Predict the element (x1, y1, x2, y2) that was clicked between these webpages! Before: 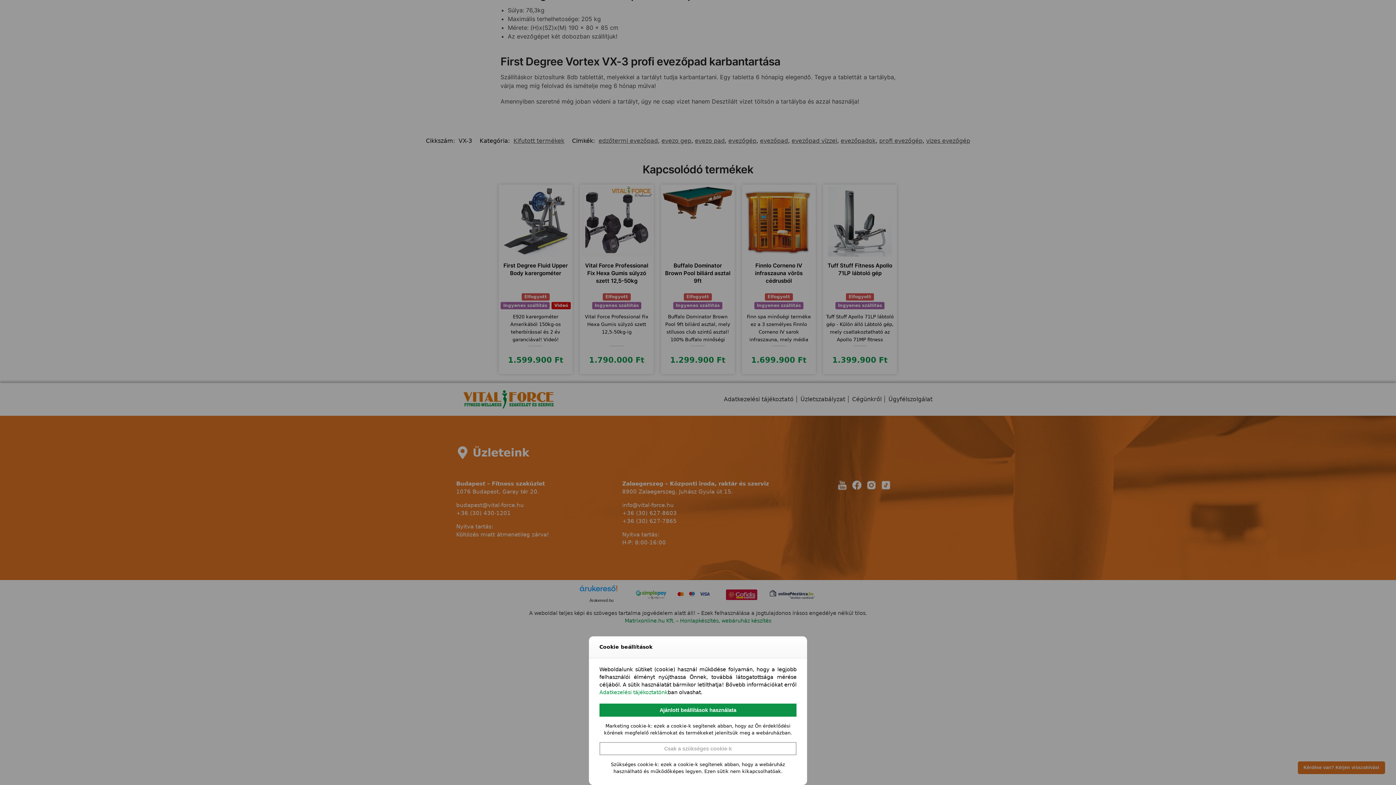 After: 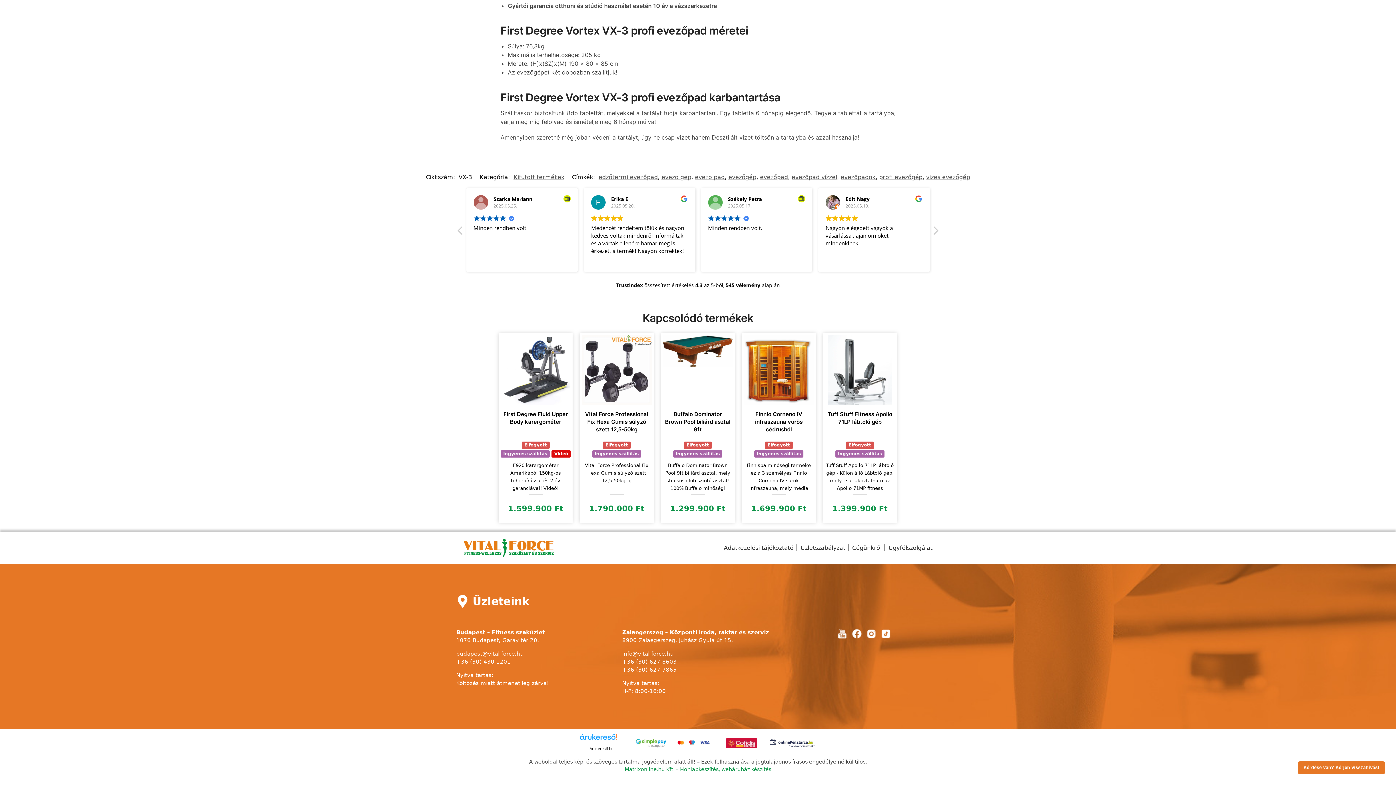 Action: bbox: (599, 703, 796, 716) label: Ajánlott beállítások használata